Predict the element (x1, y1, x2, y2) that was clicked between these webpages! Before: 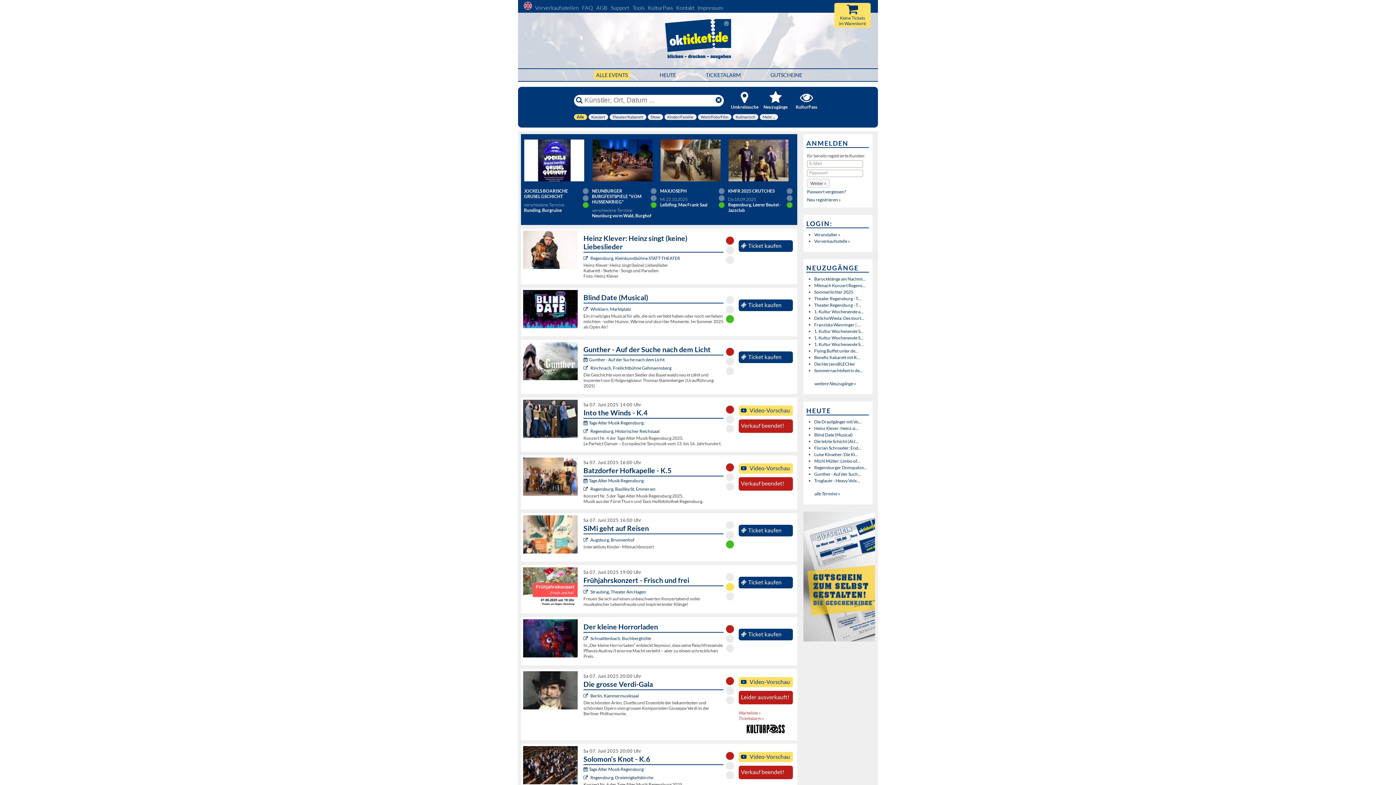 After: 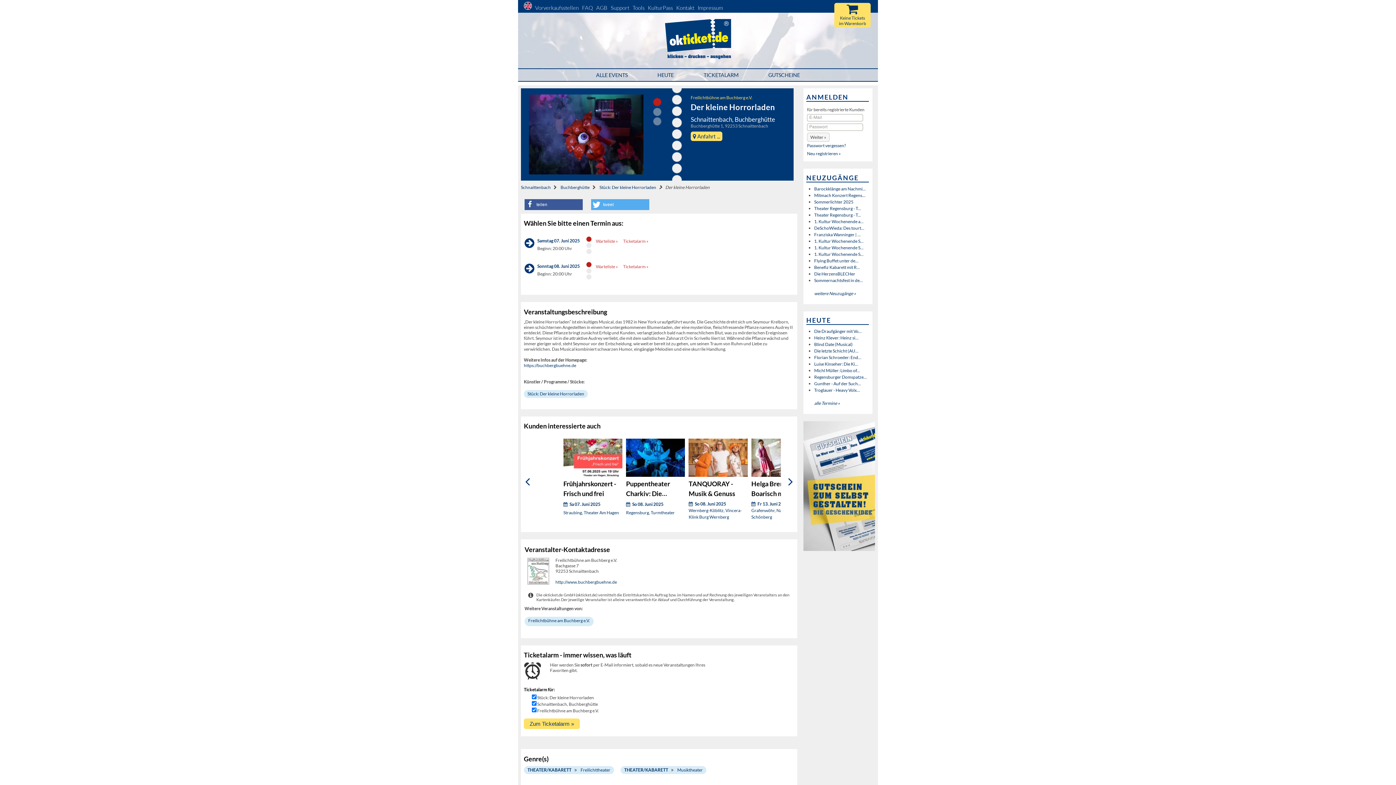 Action: bbox: (741, 631, 781, 637) label: Ticket kaufen